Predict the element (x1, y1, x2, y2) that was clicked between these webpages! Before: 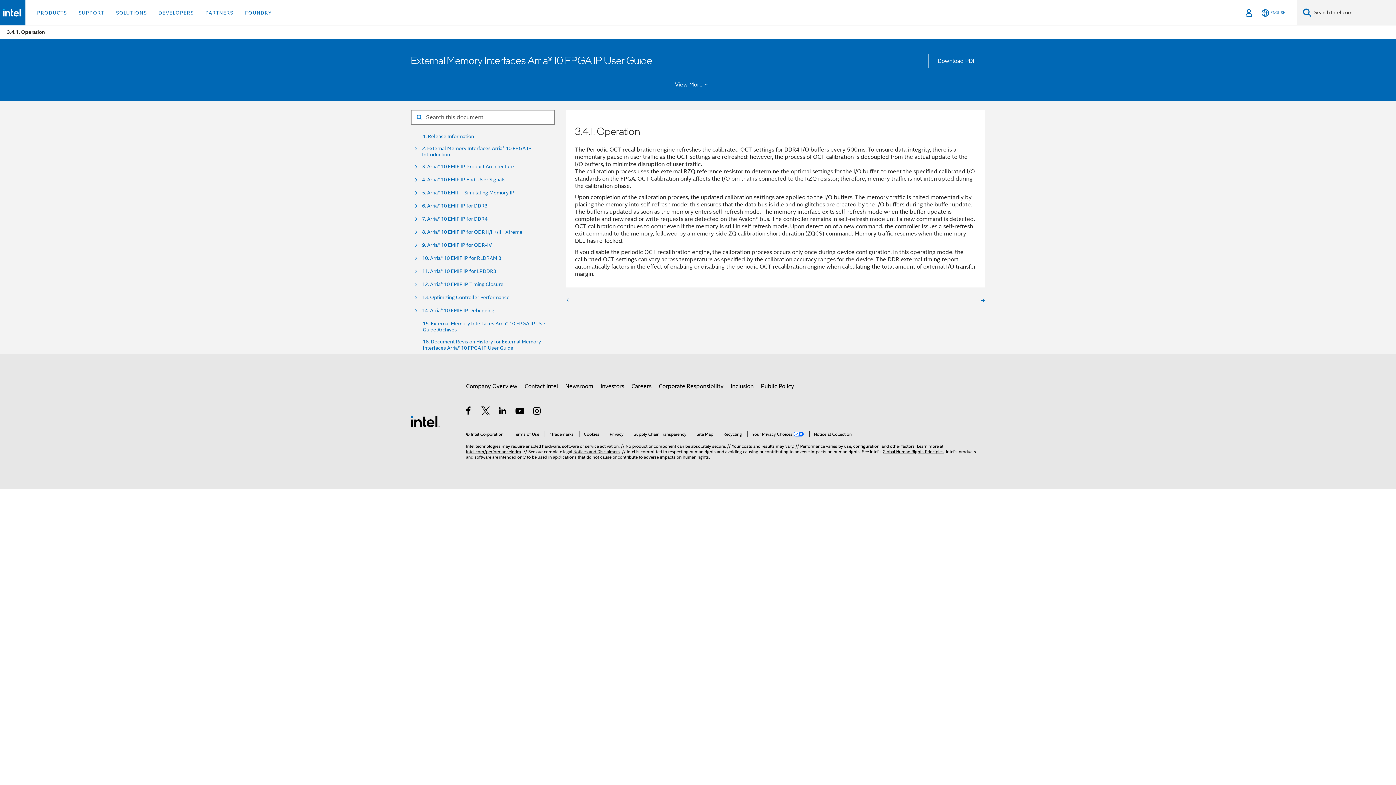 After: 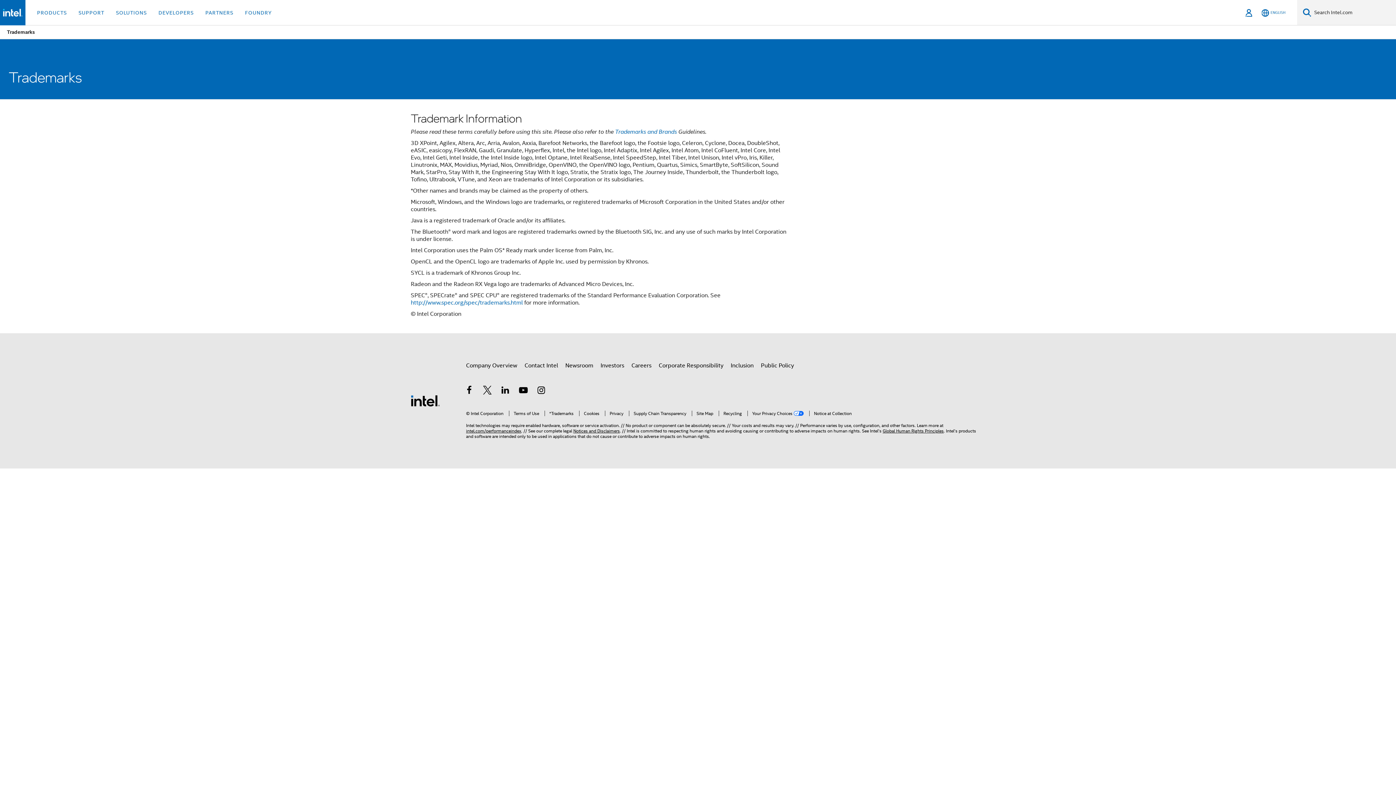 Action: bbox: (544, 431, 573, 437) label: *Trademarks